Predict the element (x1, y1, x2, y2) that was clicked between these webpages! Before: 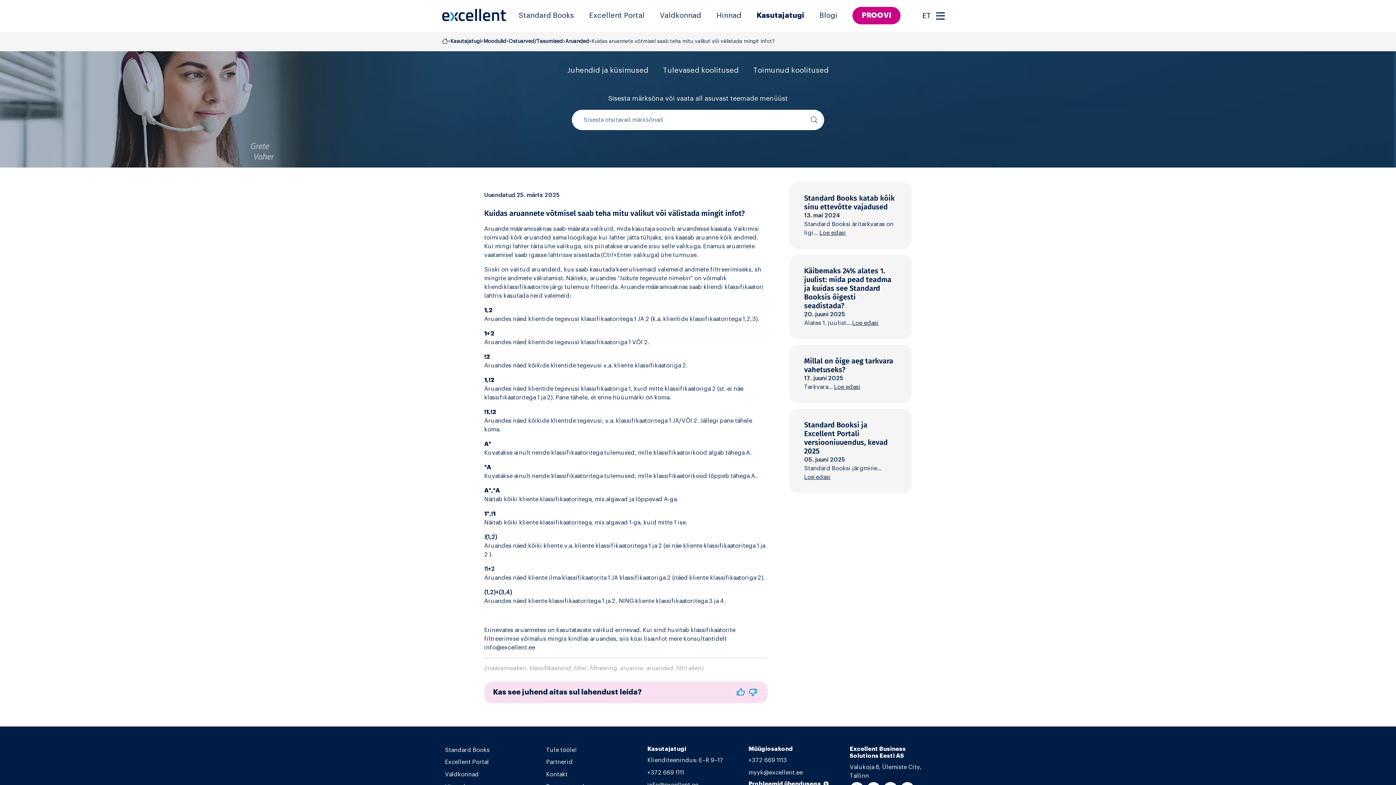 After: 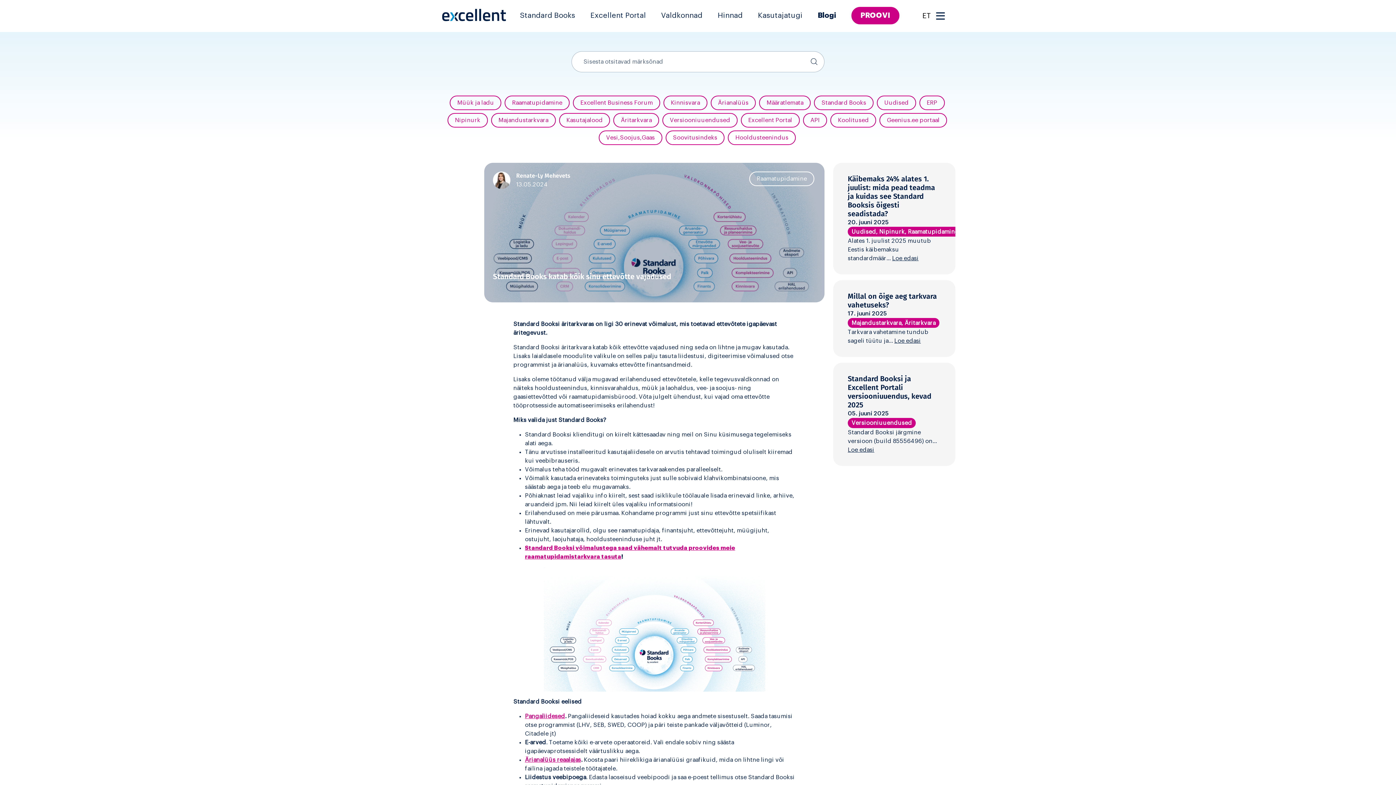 Action: label: Loe edasi bbox: (819, 230, 846, 236)